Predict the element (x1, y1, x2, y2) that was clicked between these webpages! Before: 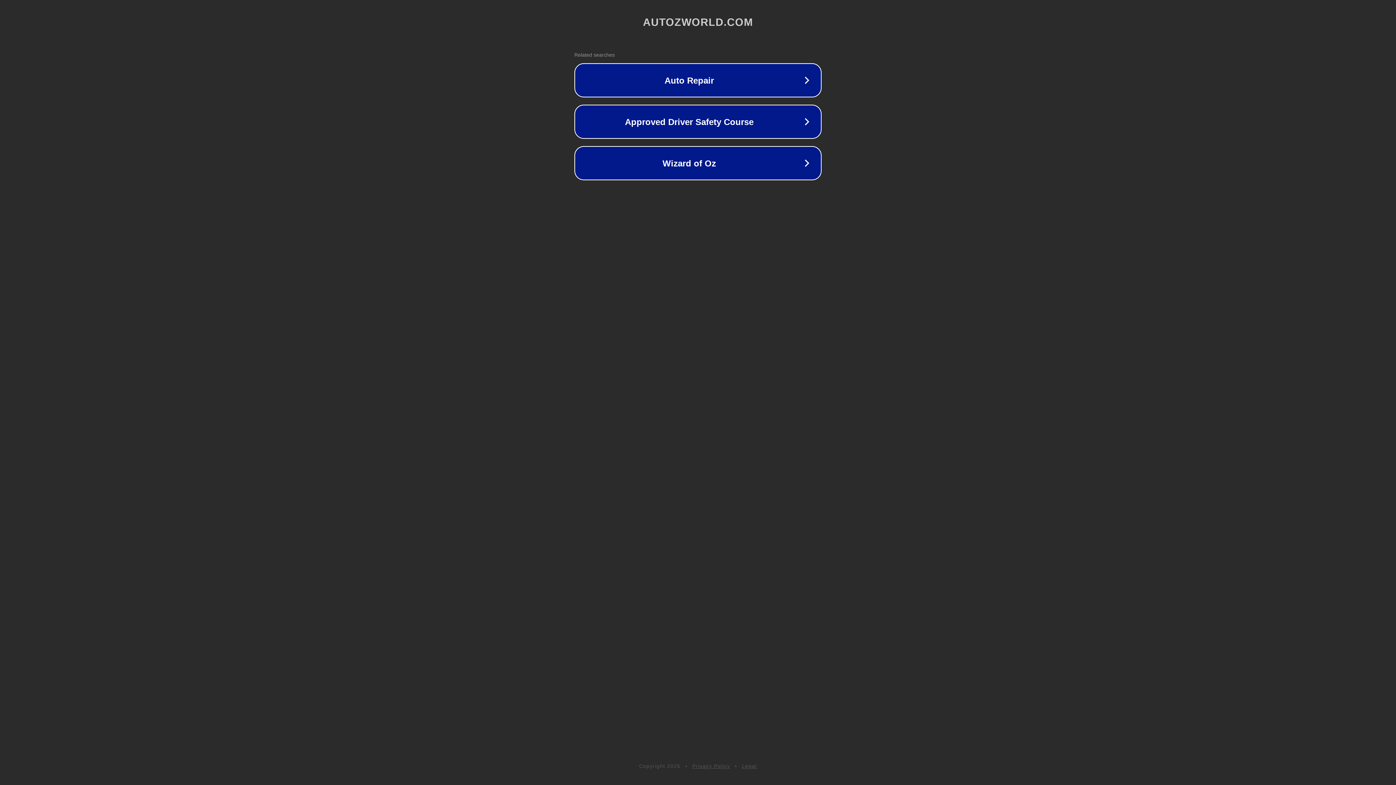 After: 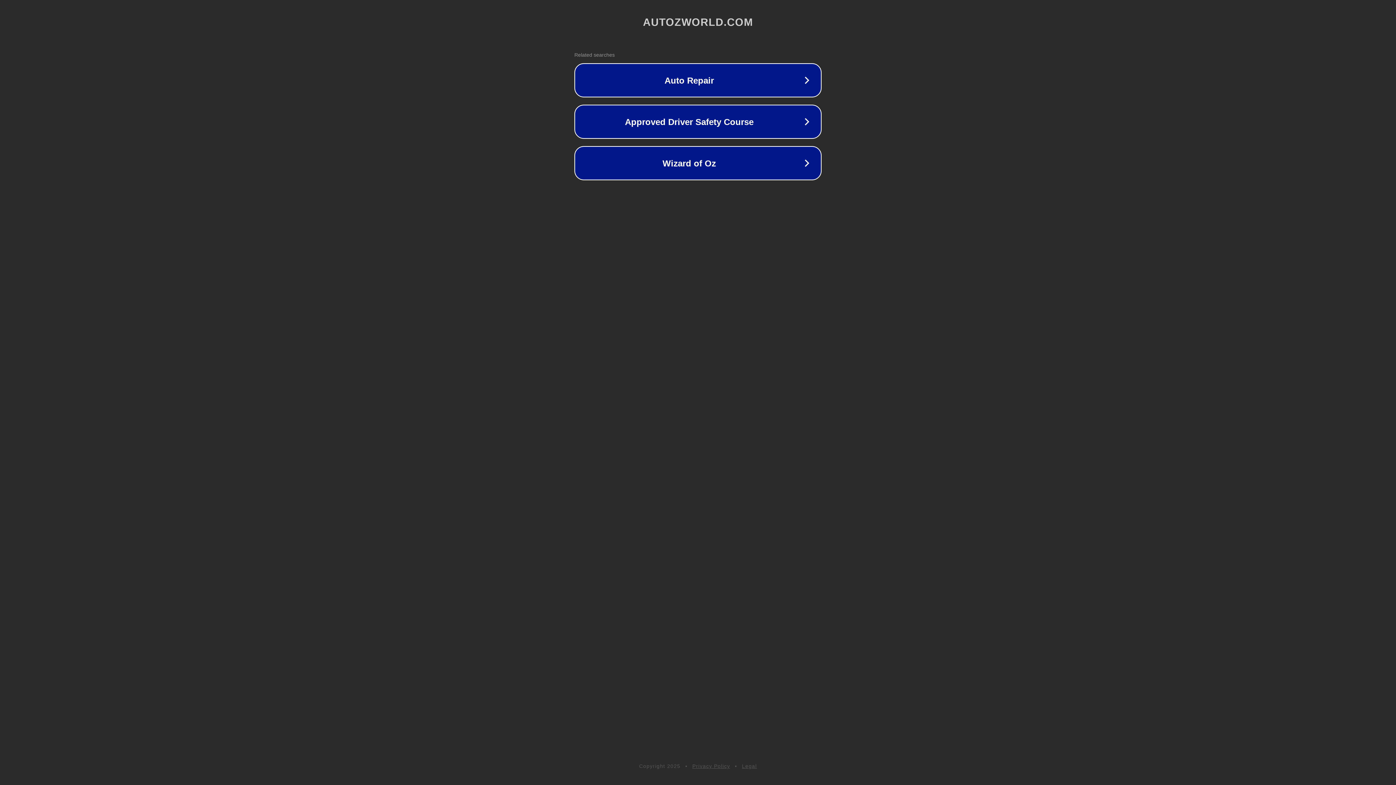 Action: bbox: (692, 763, 730, 769) label: Privacy Policy